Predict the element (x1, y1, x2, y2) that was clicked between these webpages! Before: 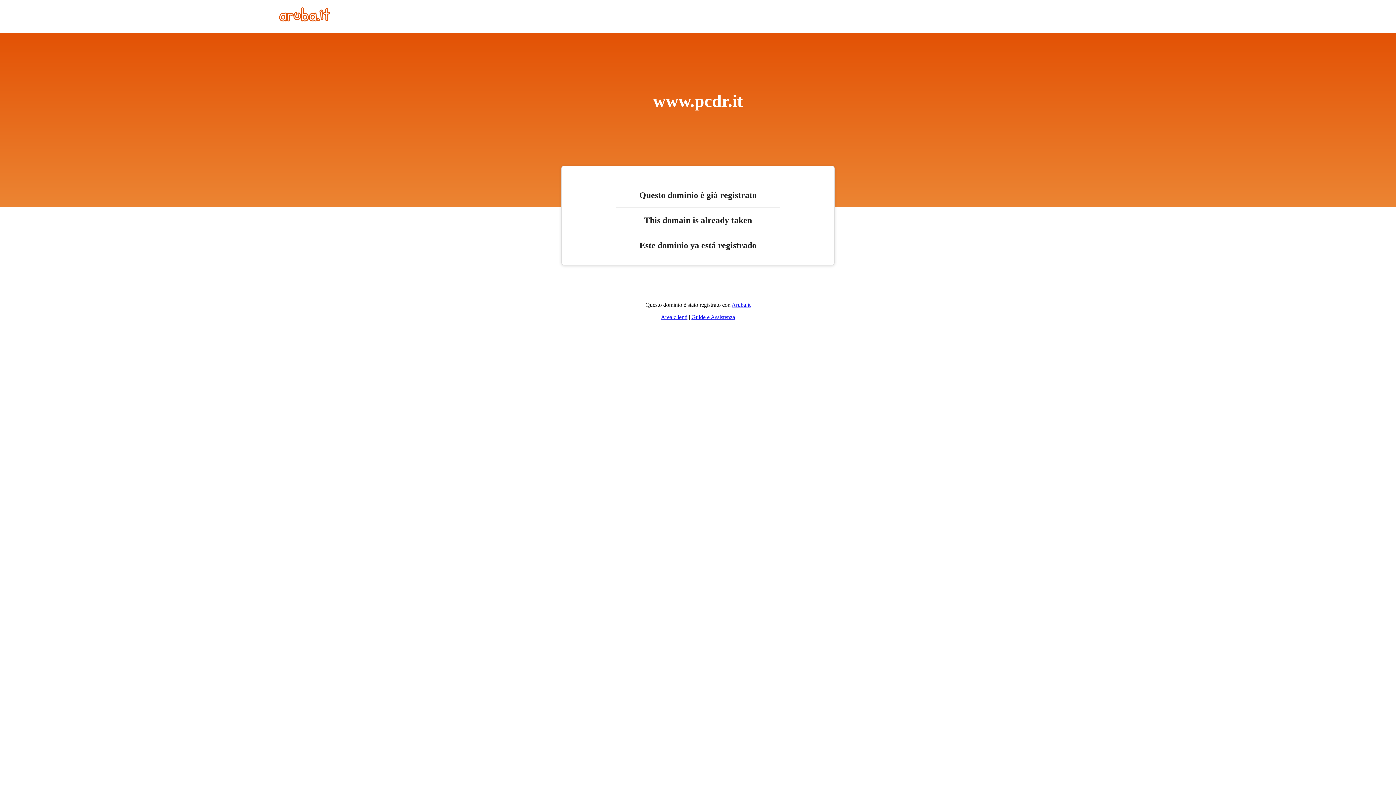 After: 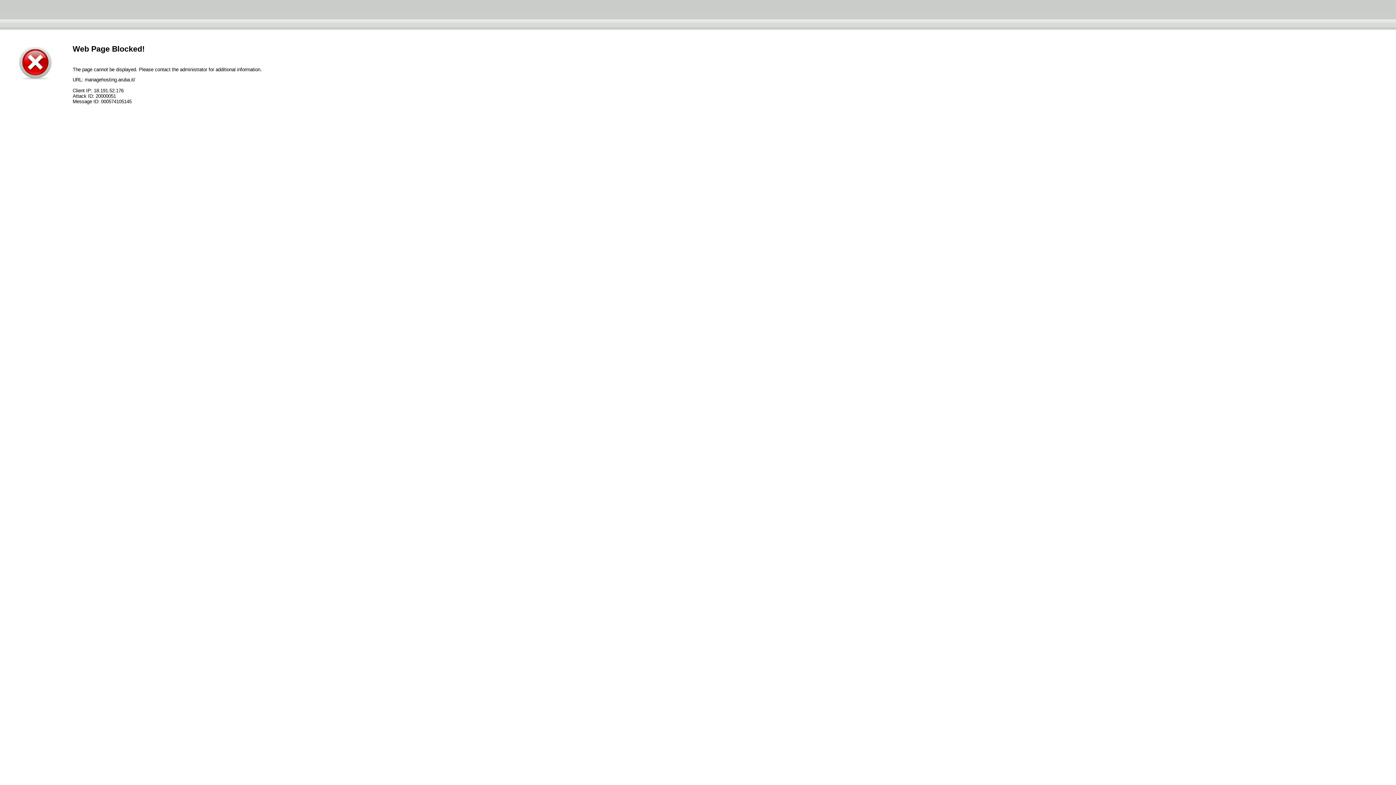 Action: label: Area clienti bbox: (661, 314, 687, 320)